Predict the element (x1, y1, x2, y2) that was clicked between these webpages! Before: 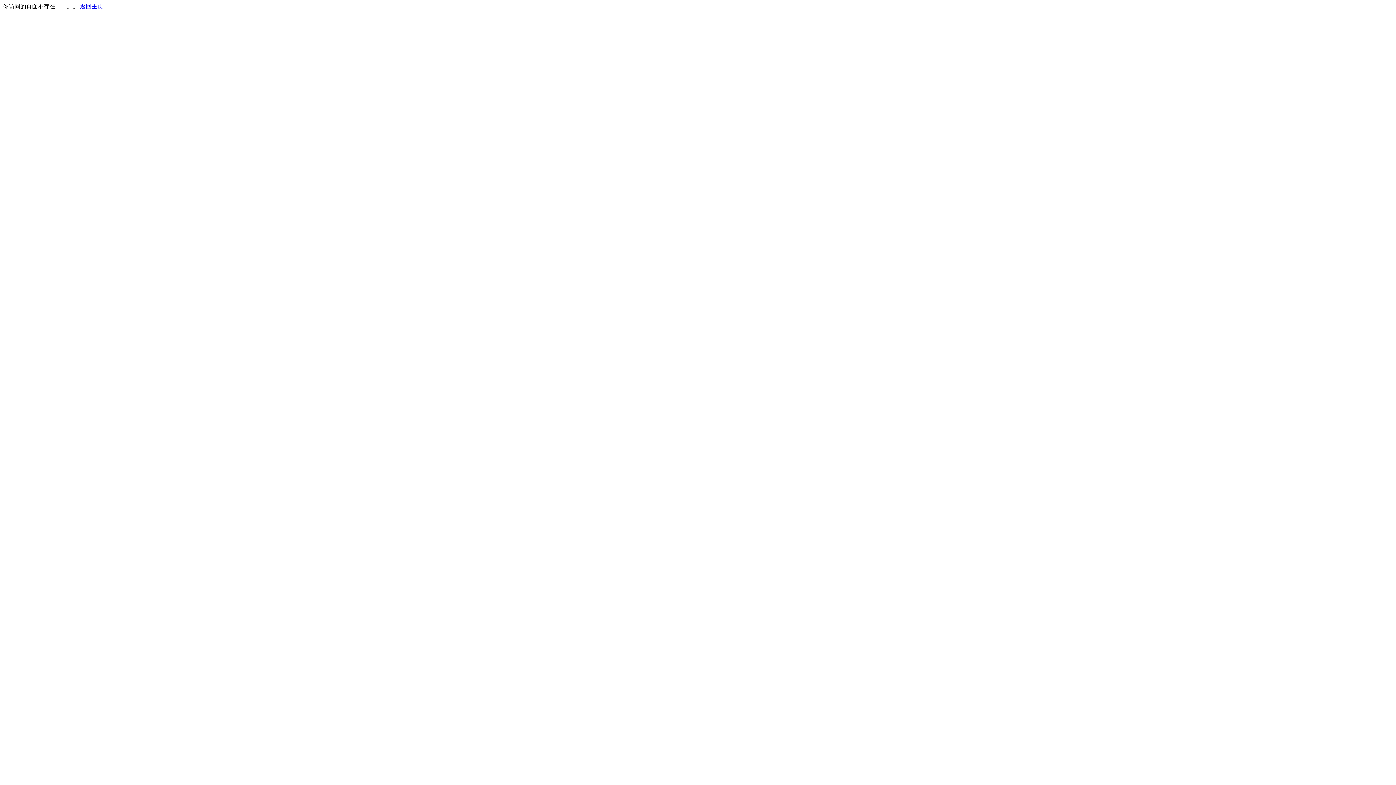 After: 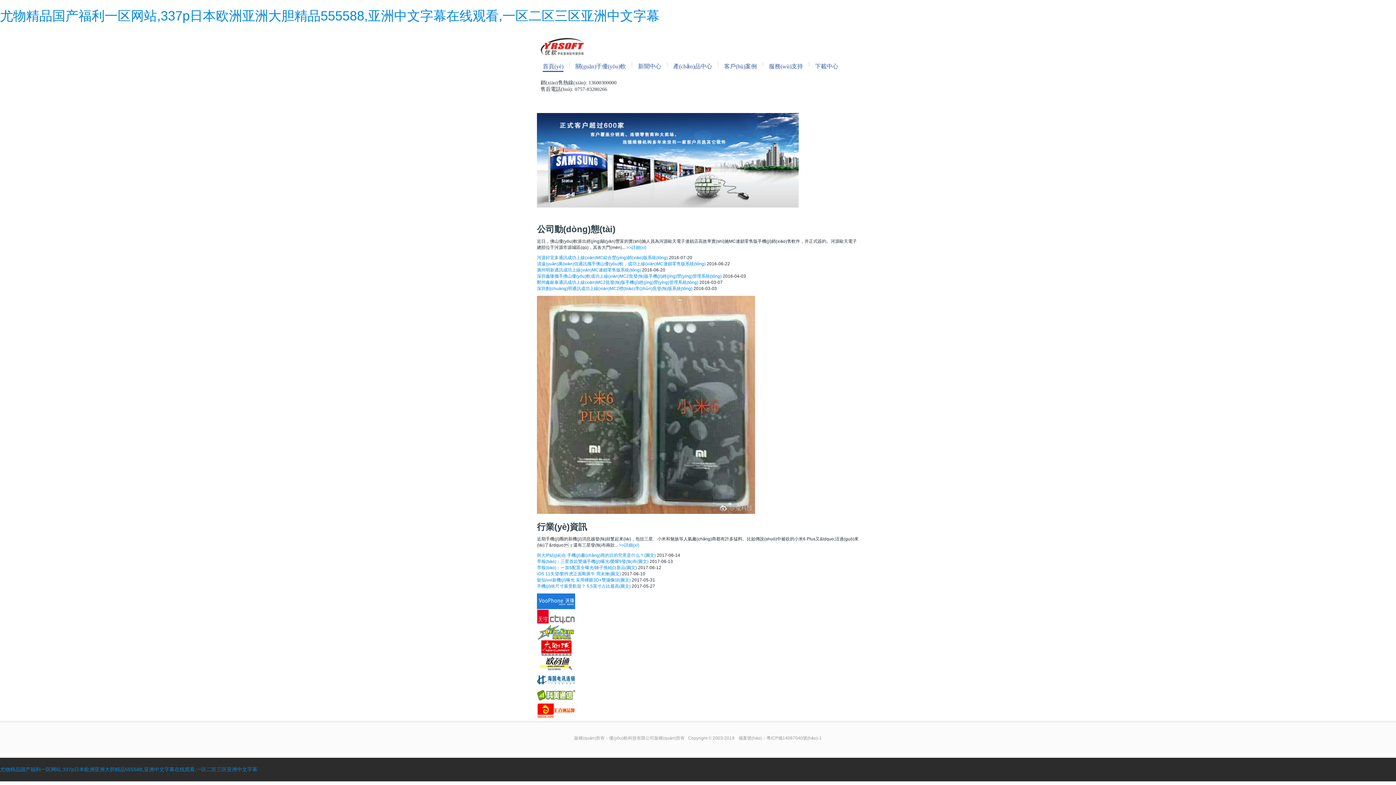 Action: label: 返回主页 bbox: (80, 3, 103, 9)